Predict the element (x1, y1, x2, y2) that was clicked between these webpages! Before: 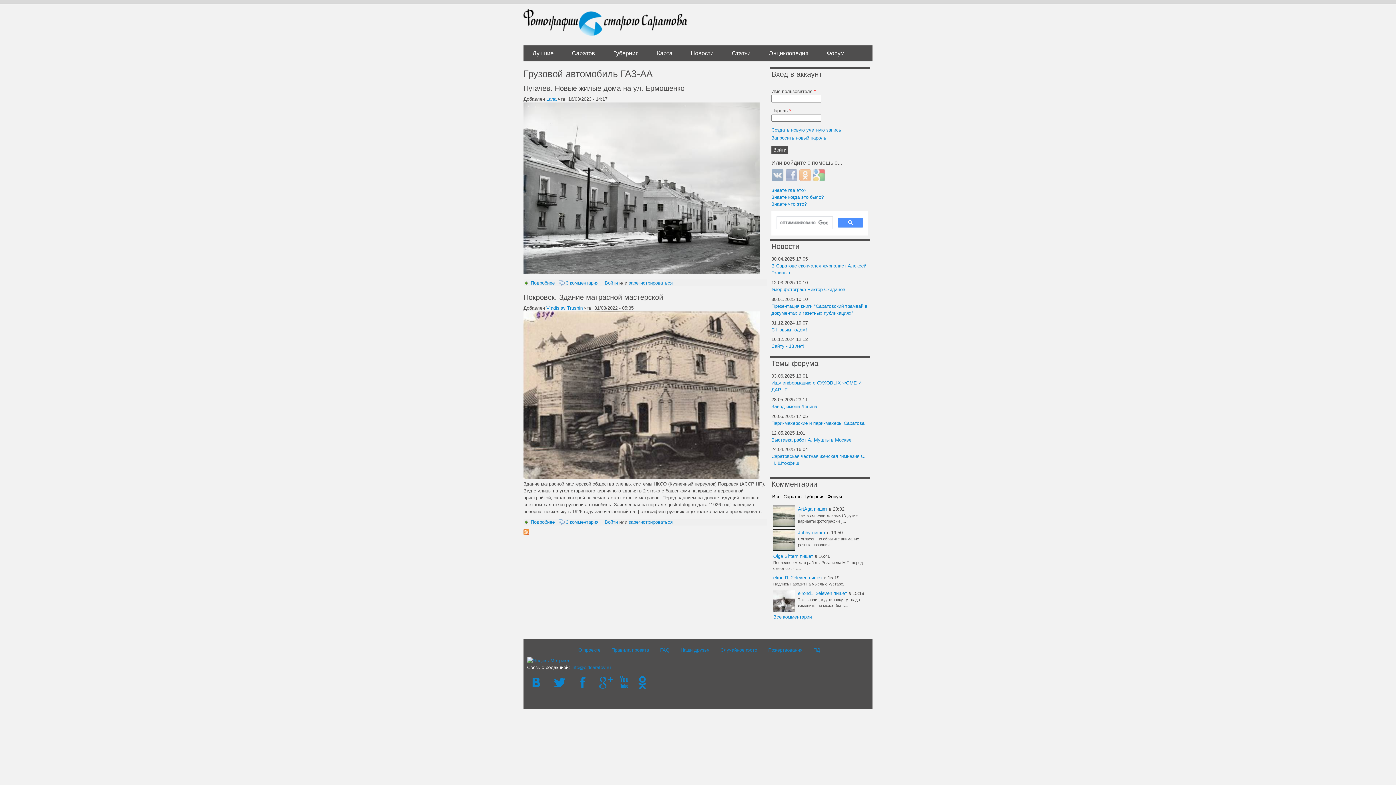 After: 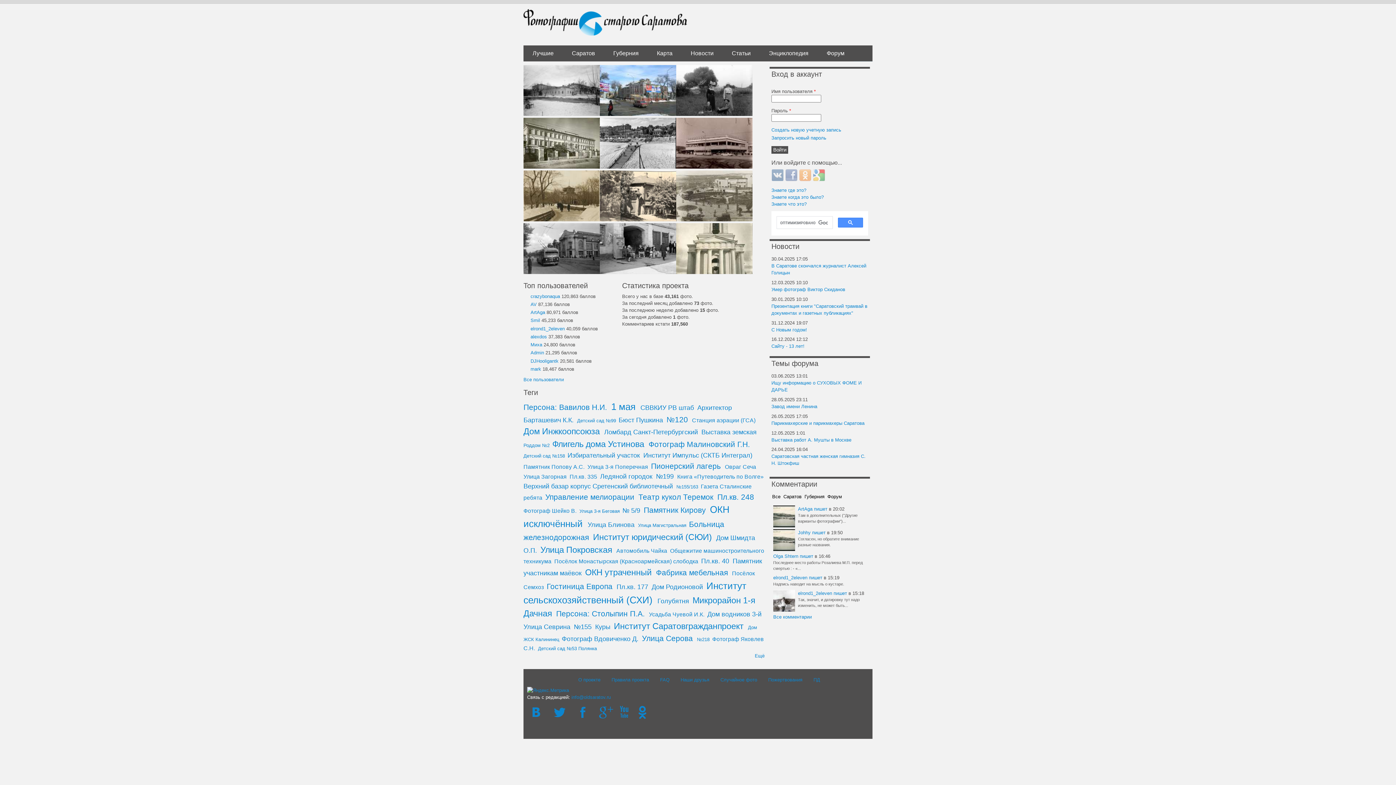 Action: bbox: (523, 9, 687, 37)